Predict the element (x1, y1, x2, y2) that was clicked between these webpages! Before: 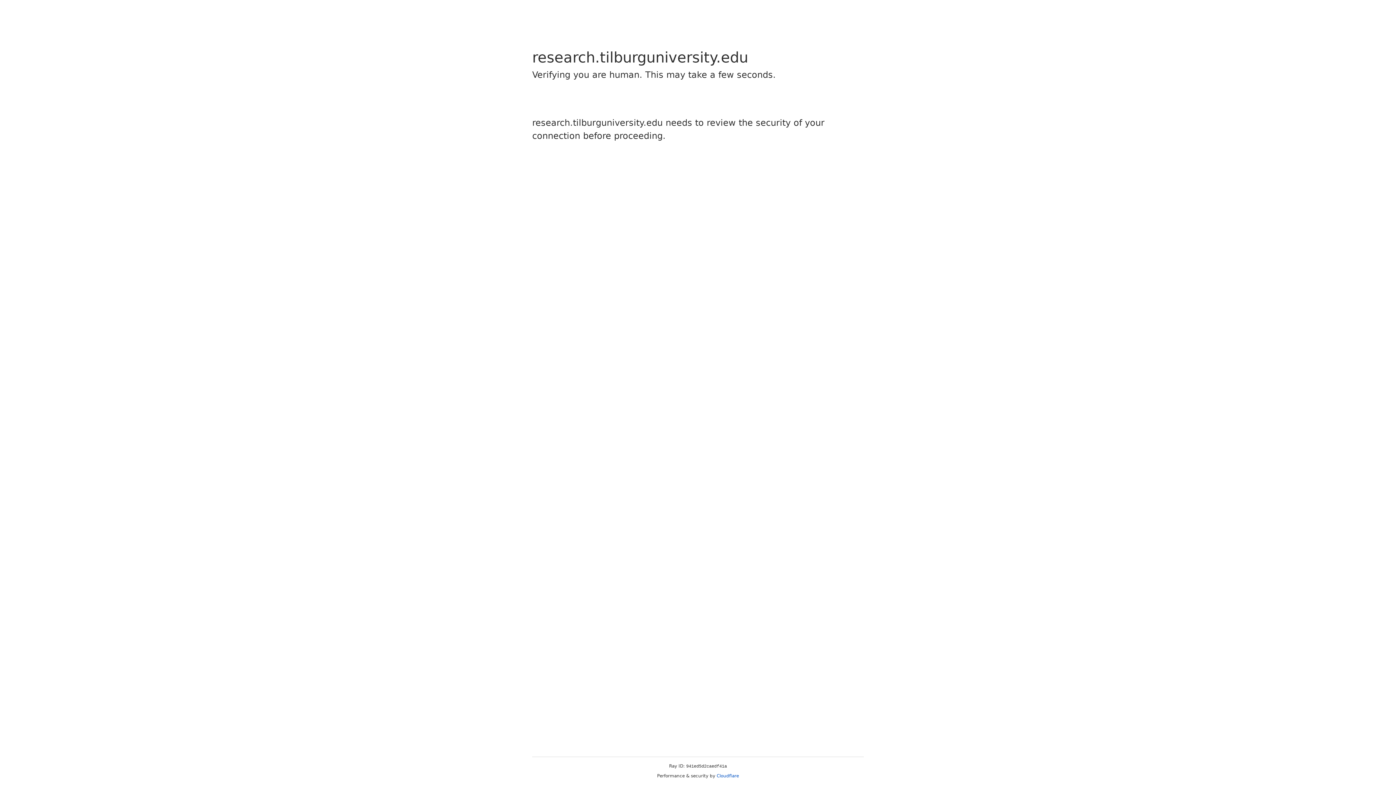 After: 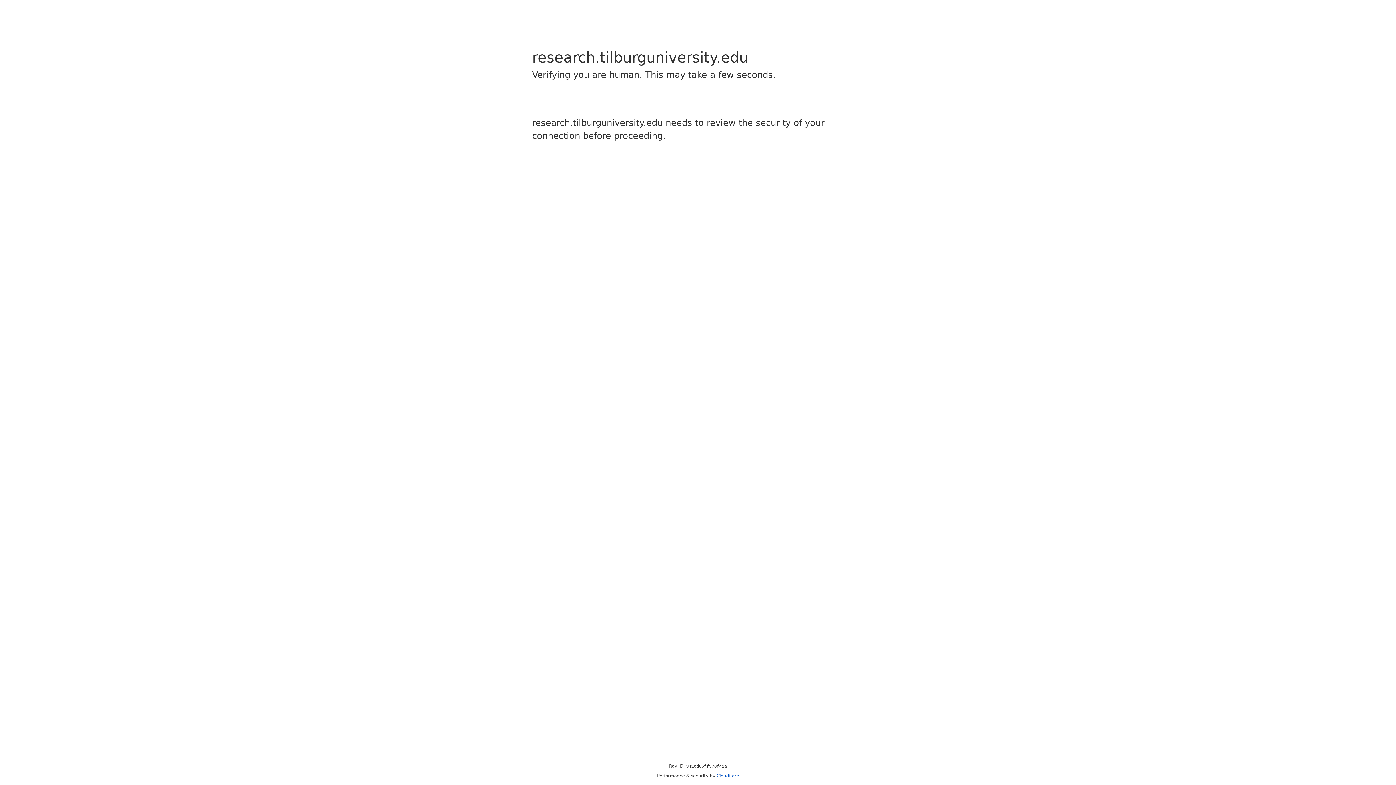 Action: label: Cloudflare bbox: (716, 773, 739, 778)